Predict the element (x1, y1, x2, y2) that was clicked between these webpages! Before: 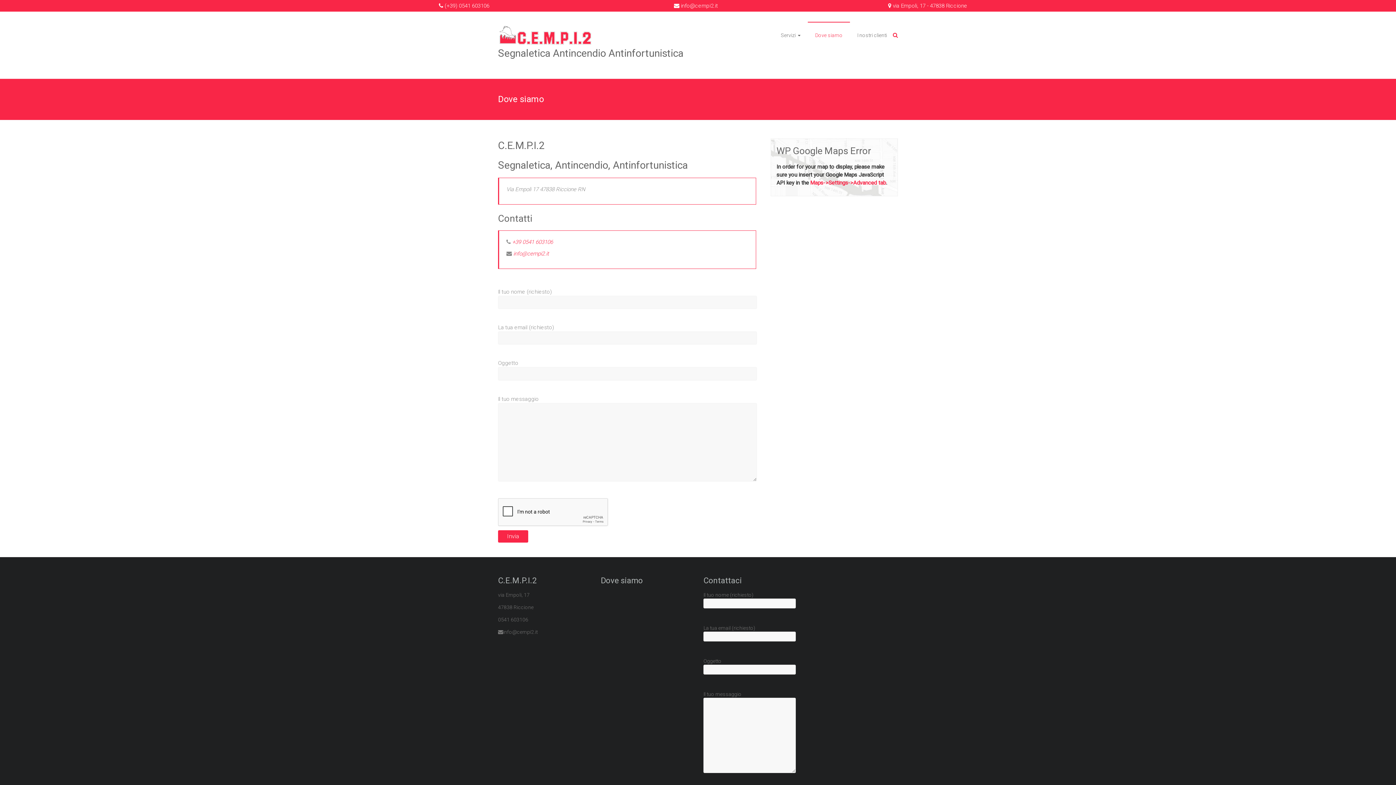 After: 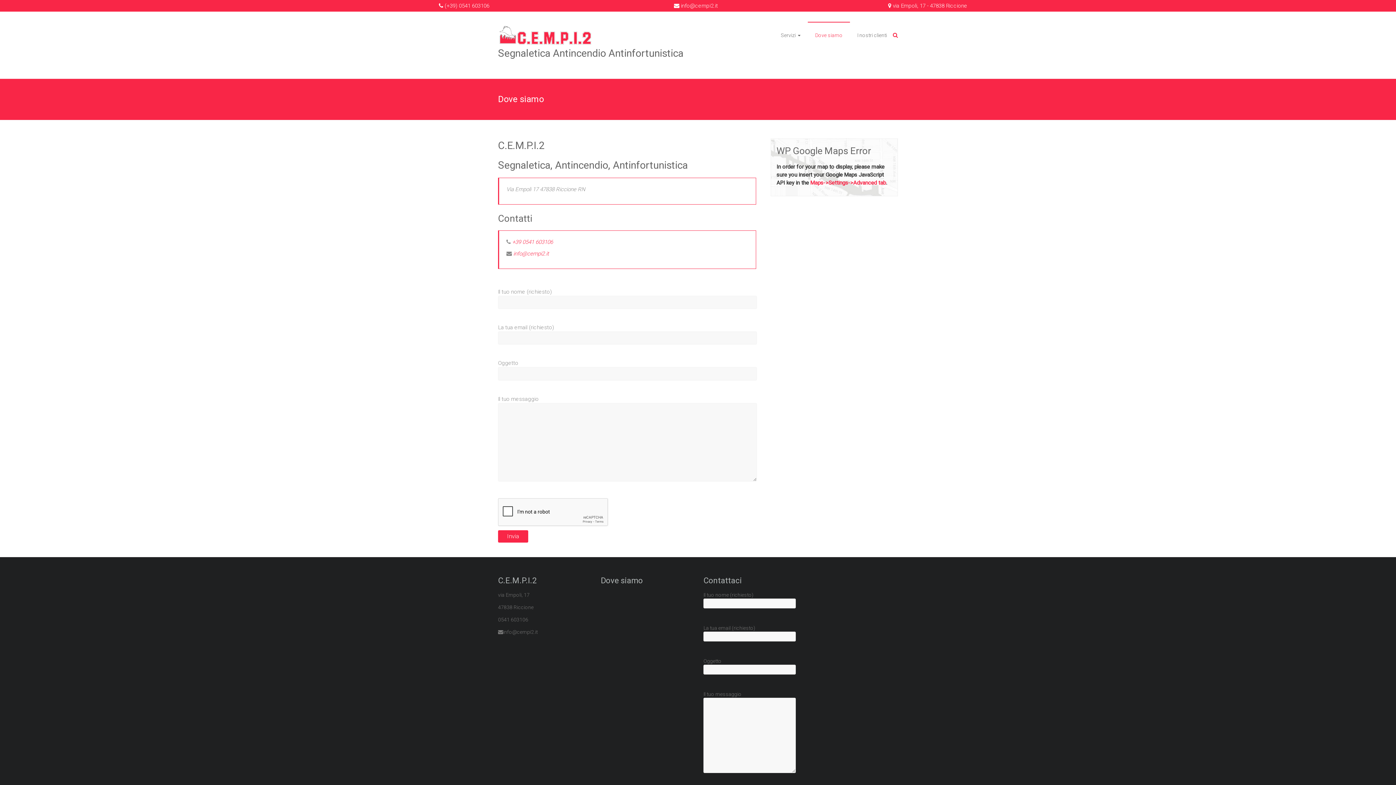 Action: label: Dove siamo bbox: (815, 22, 842, 48)